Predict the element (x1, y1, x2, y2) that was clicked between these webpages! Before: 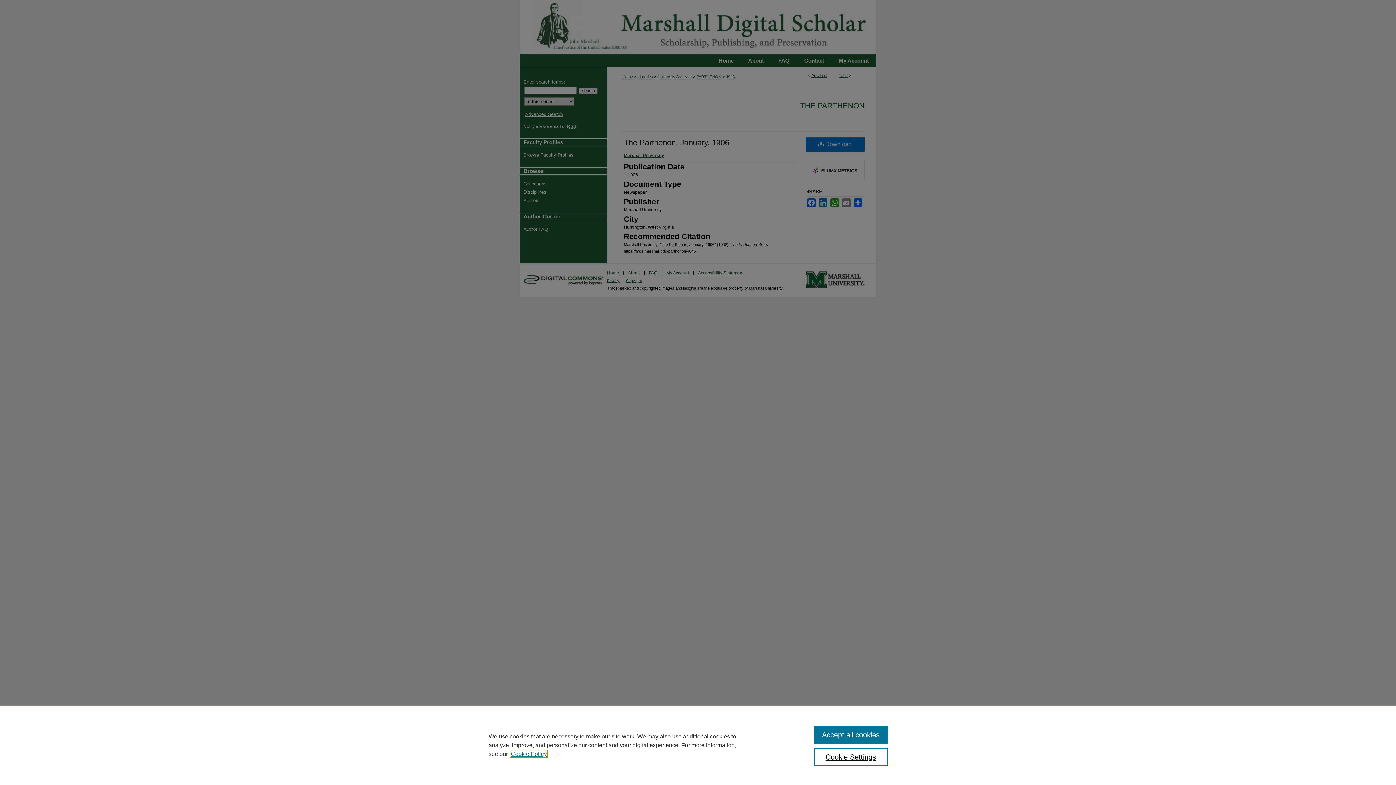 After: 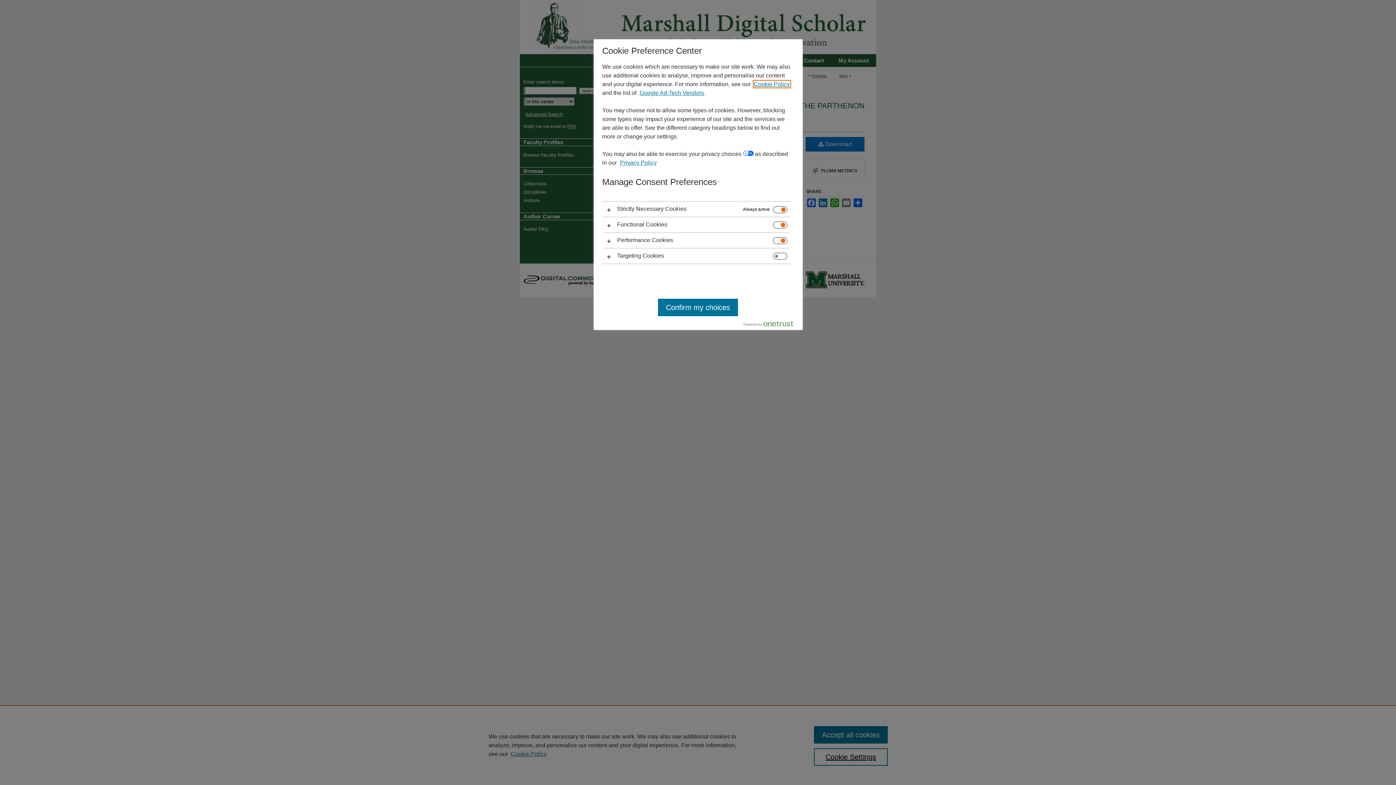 Action: bbox: (814, 748, 887, 766) label: Cookie Settings